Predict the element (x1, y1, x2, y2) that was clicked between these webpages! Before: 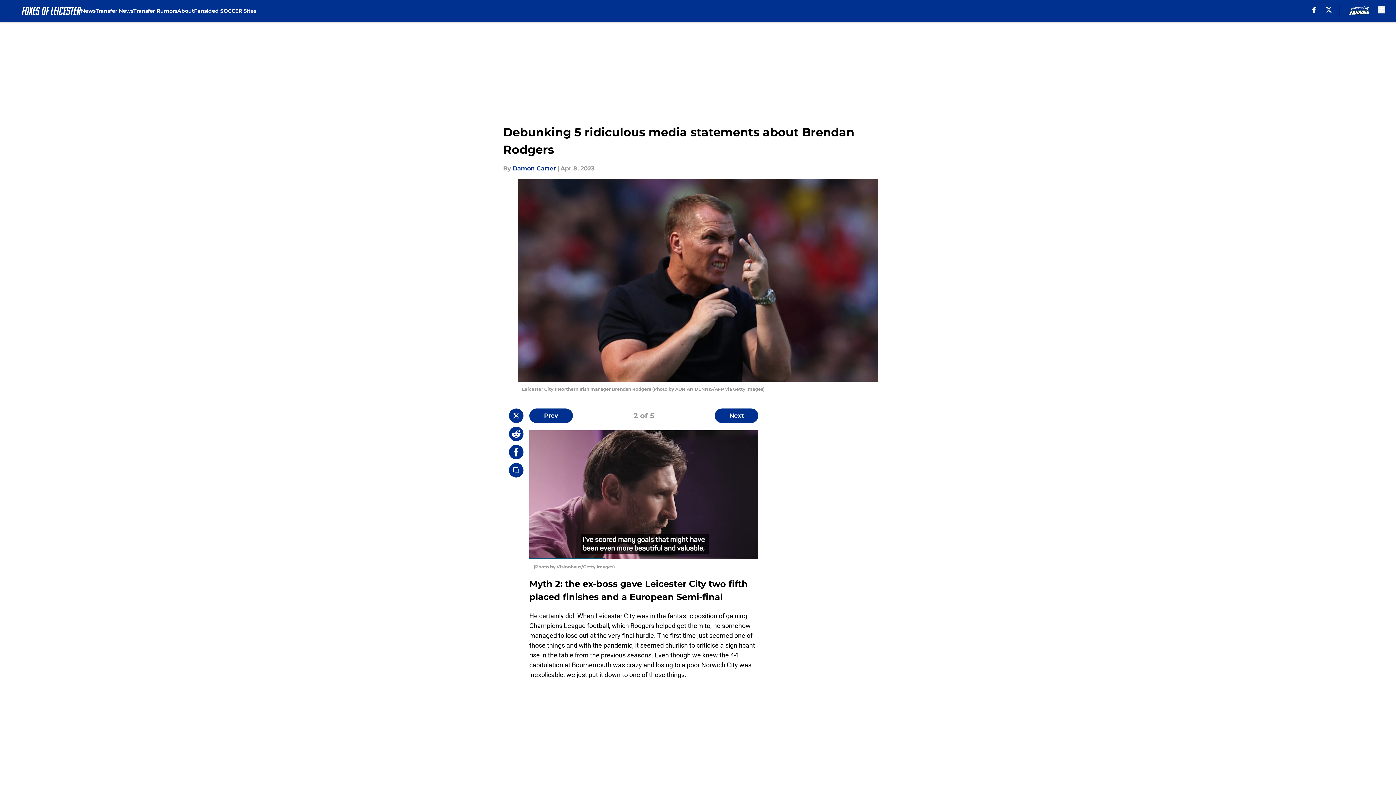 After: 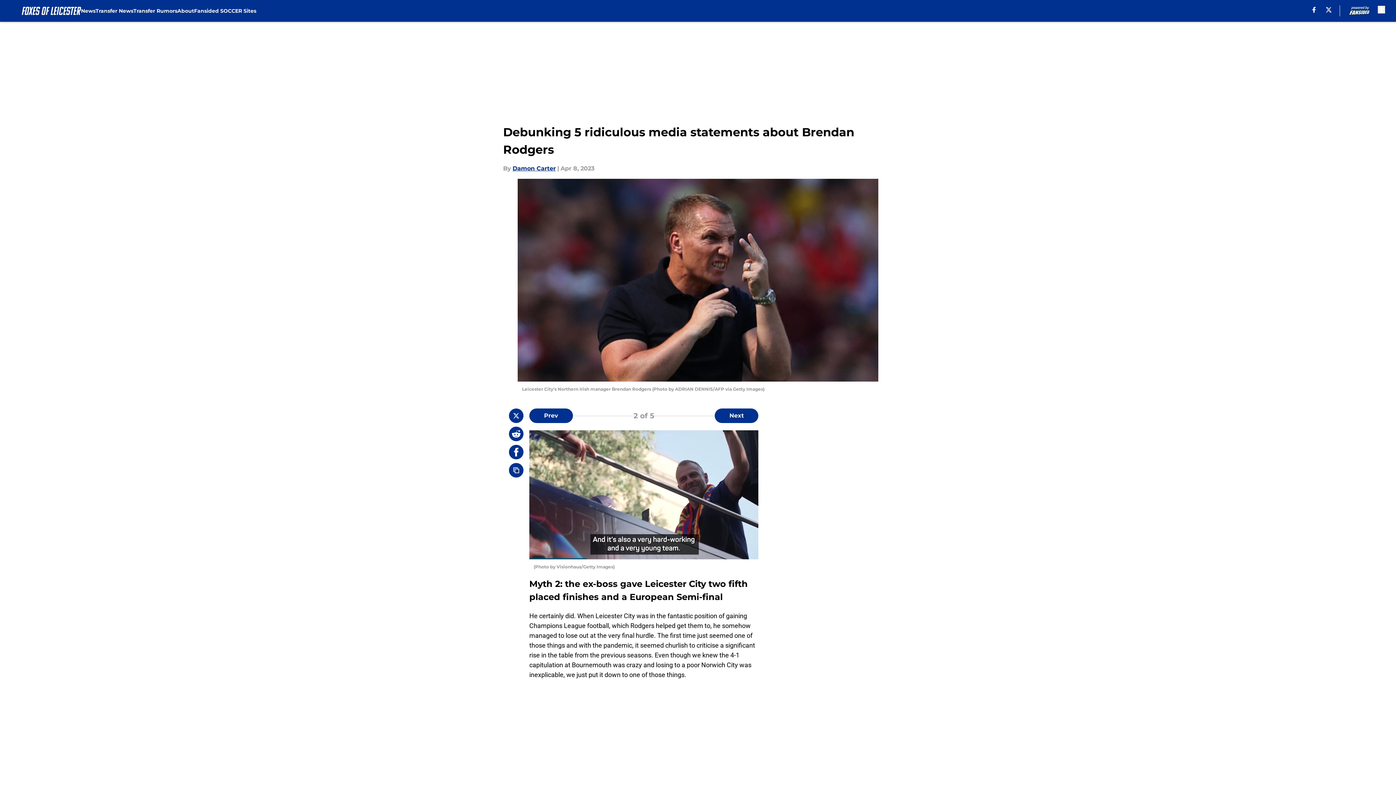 Action: bbox: (509, 445, 523, 459)